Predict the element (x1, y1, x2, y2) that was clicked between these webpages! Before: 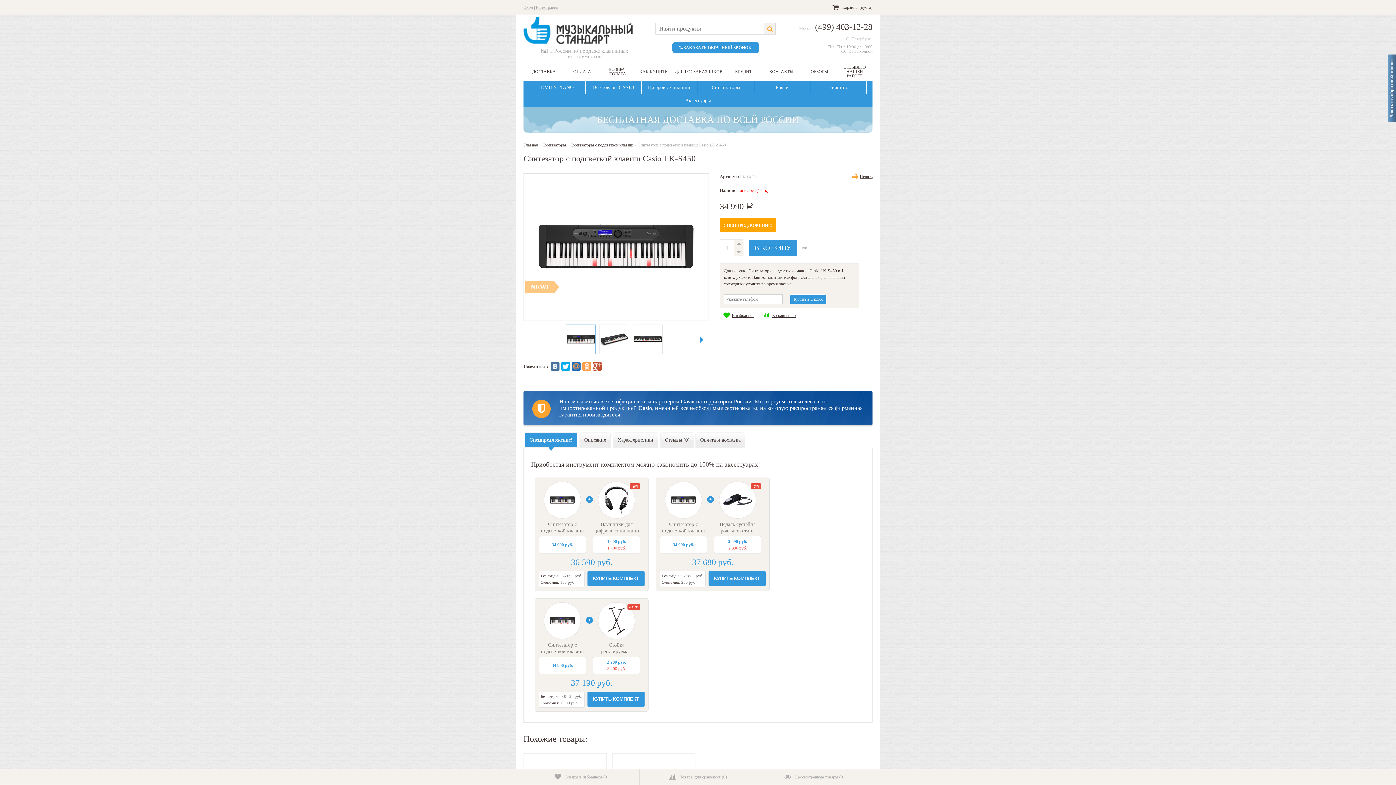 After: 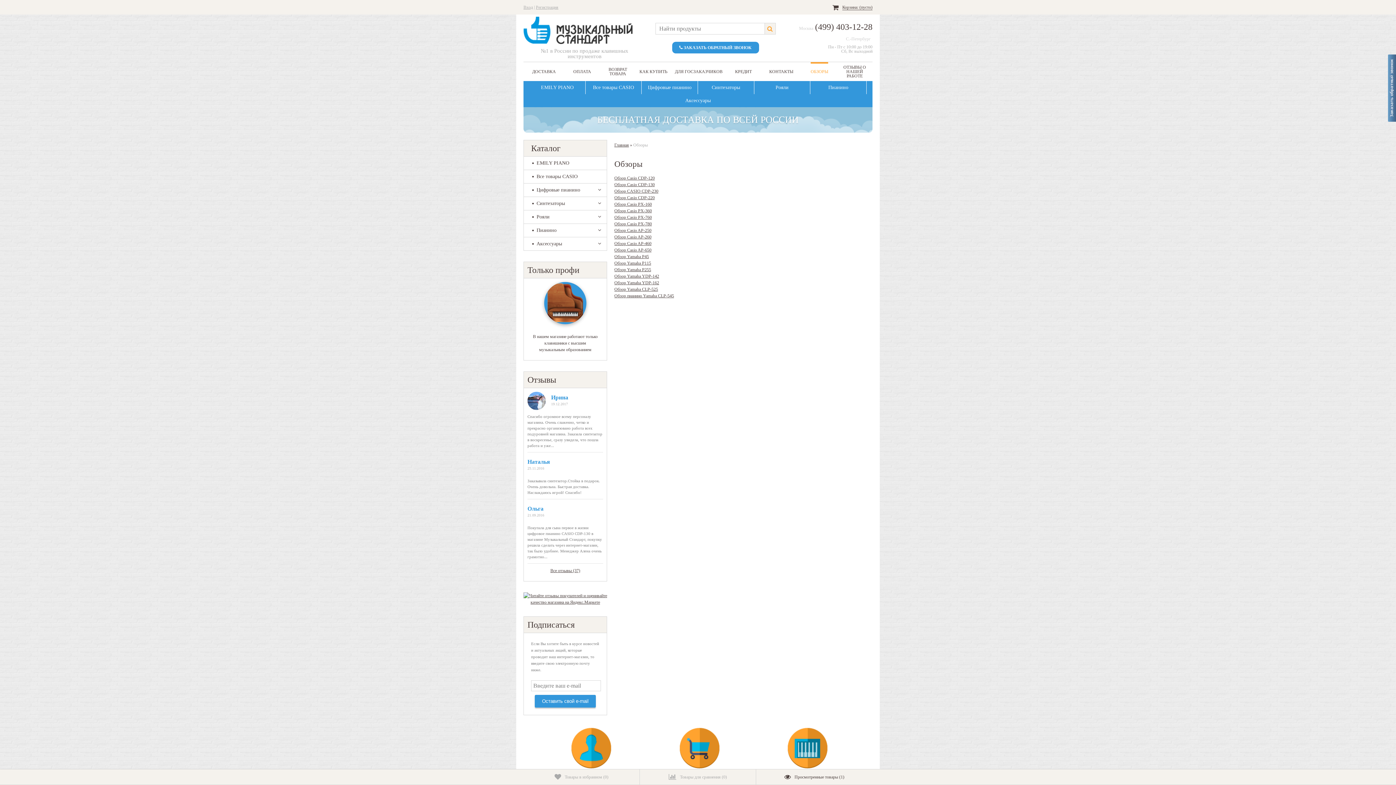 Action: label: ОБЗОРЫ bbox: (810, 69, 828, 73)